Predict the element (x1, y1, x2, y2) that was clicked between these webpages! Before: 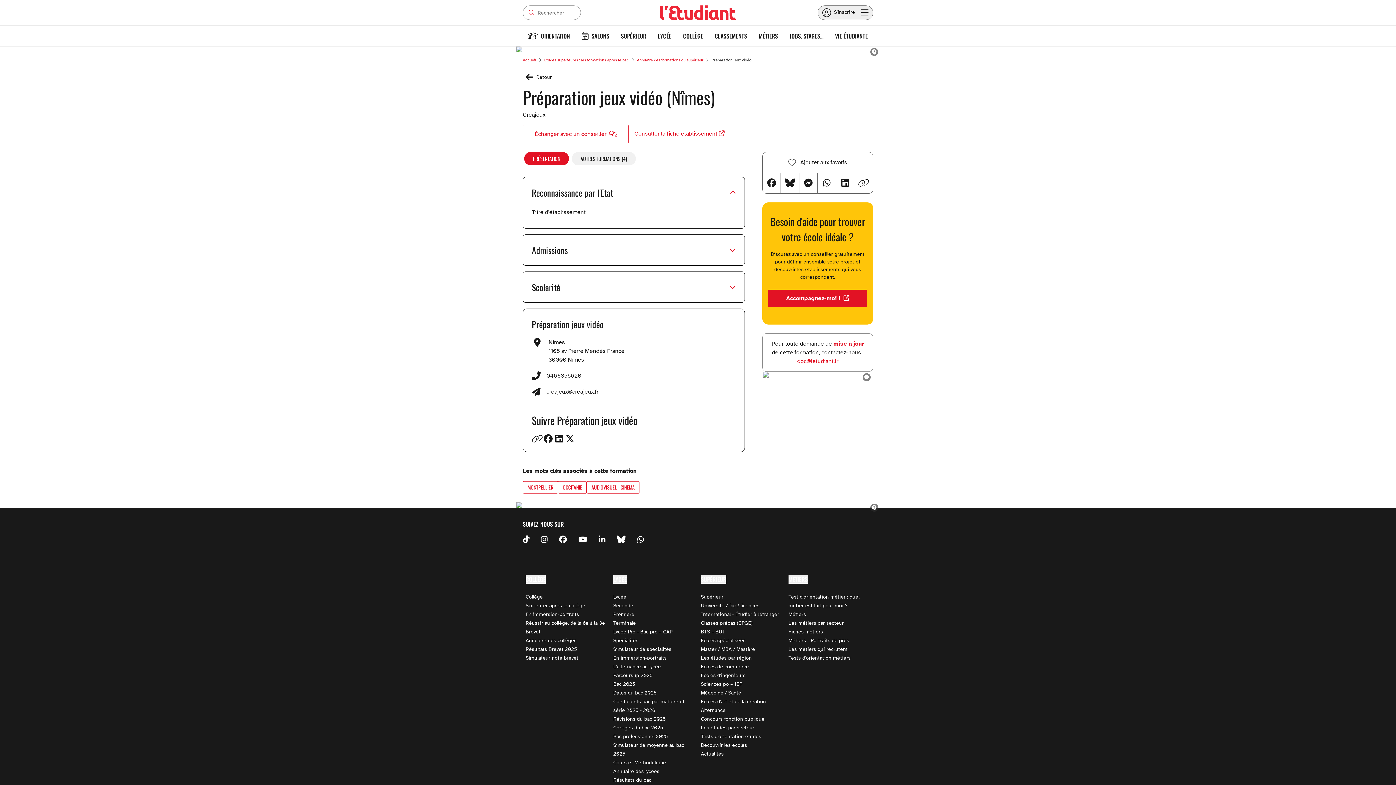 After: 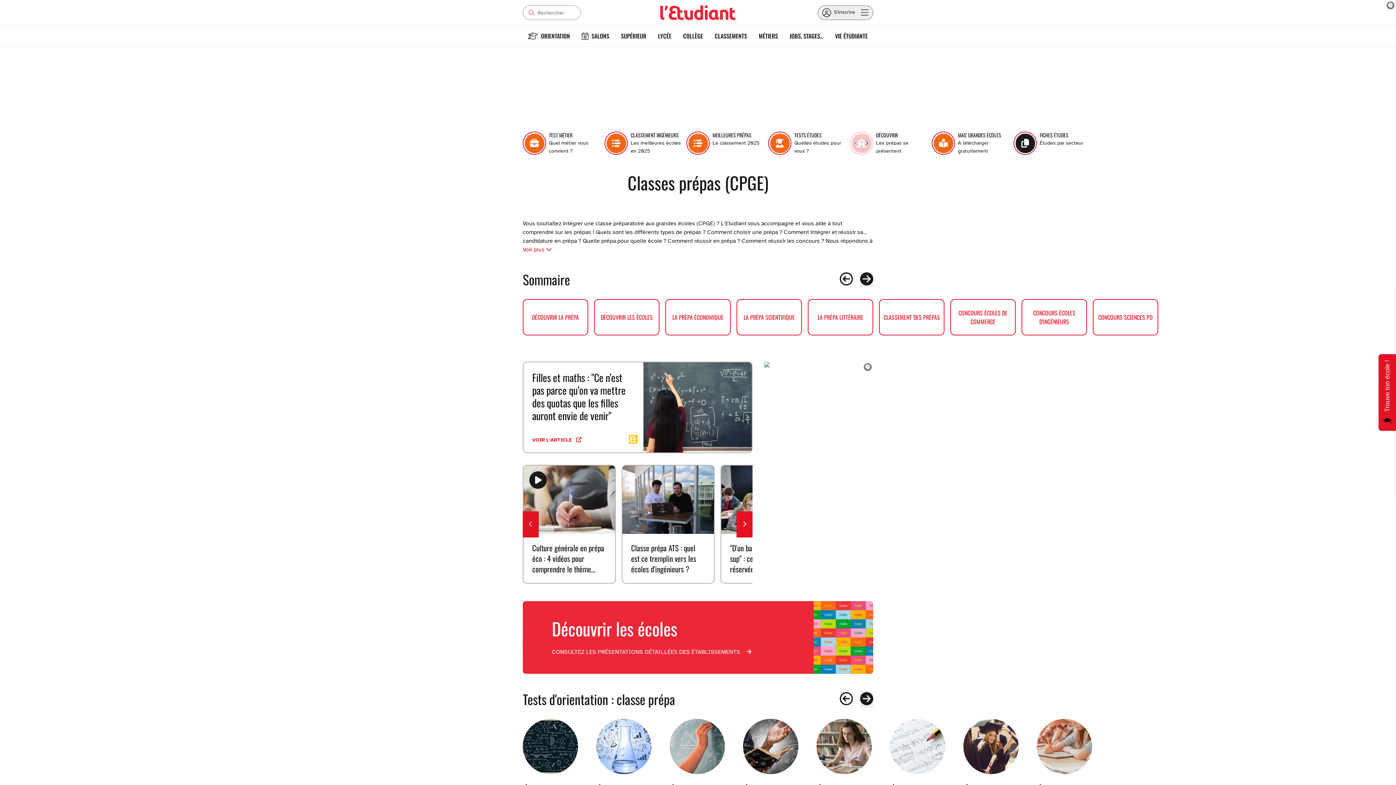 Action: bbox: (701, 620, 752, 626) label: Classes prépas (CPGE)